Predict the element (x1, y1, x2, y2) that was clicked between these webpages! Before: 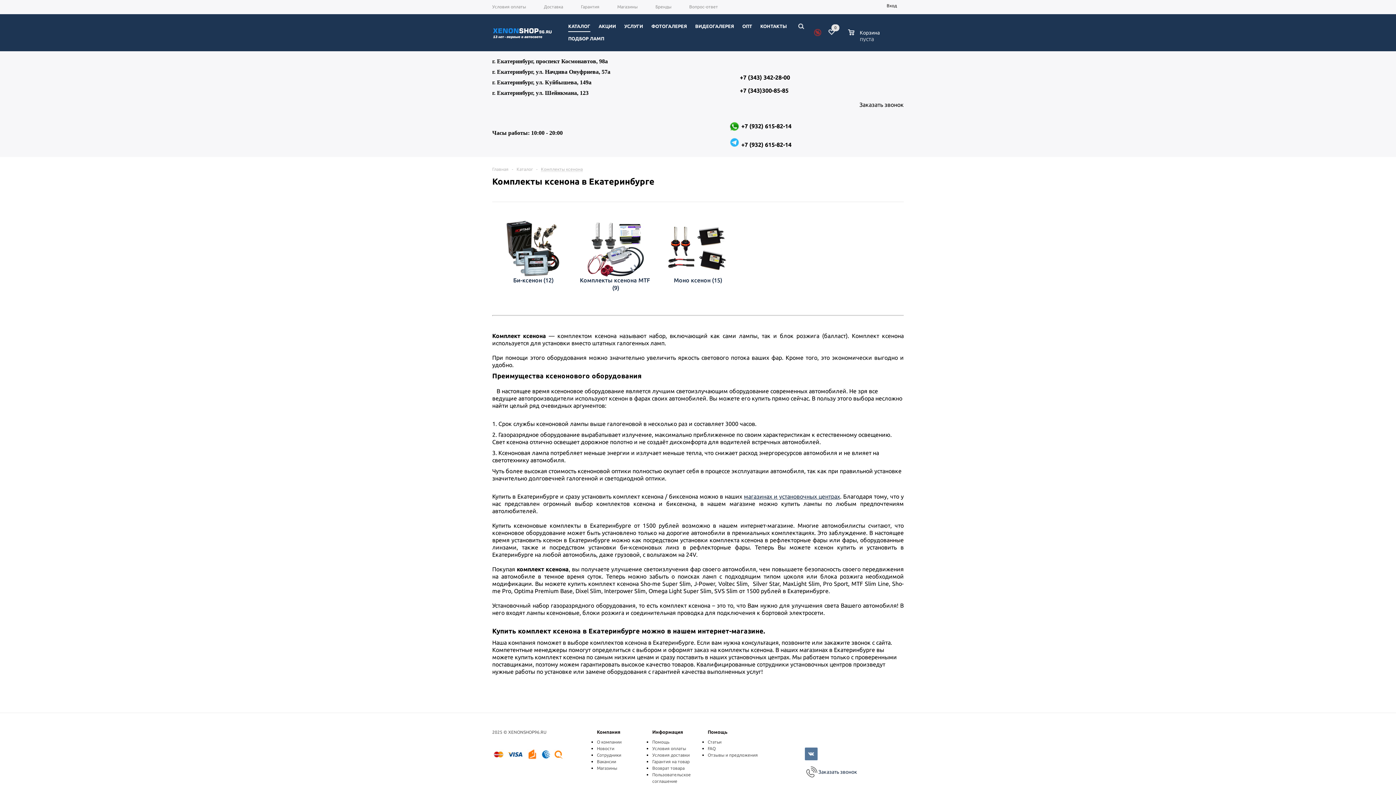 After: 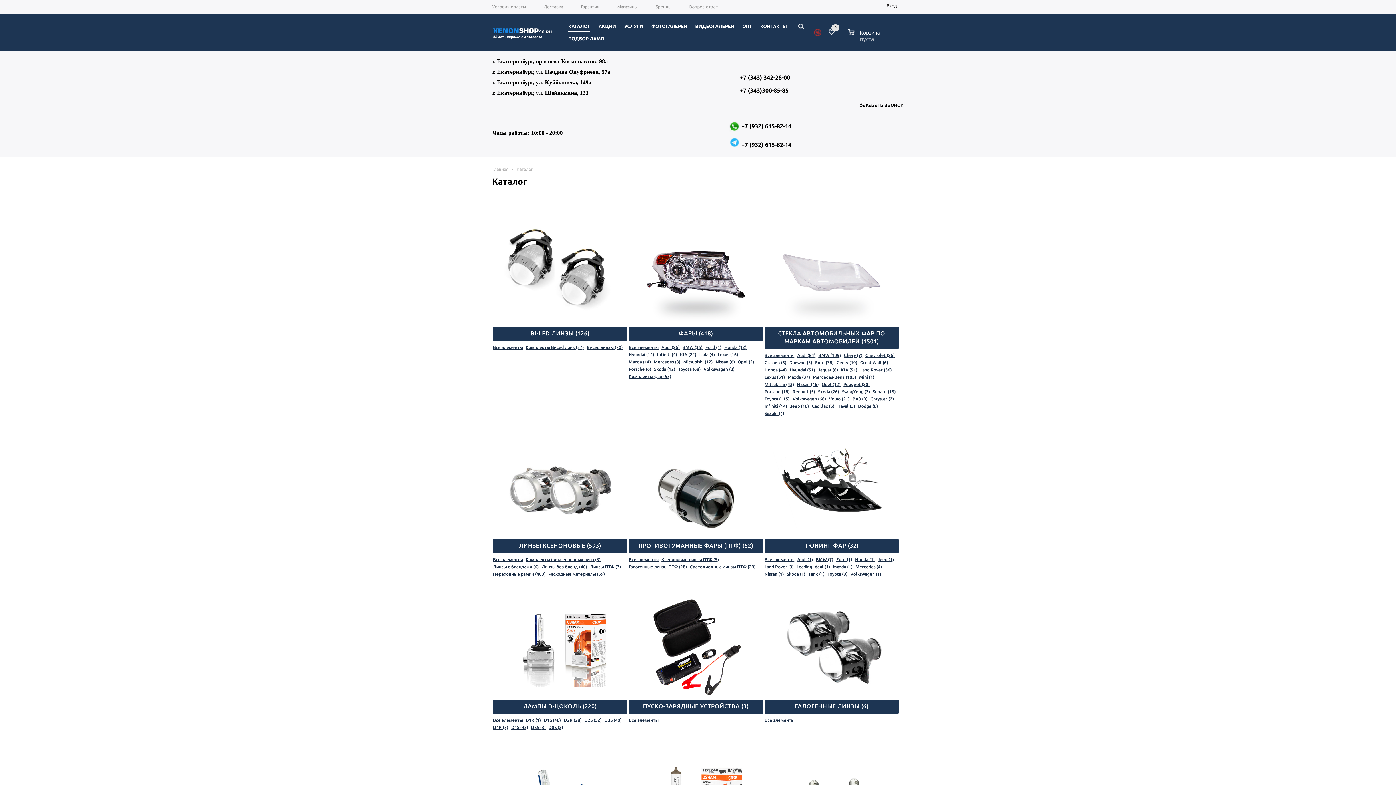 Action: label: КАТАЛОГ bbox: (564, 20, 594, 32)